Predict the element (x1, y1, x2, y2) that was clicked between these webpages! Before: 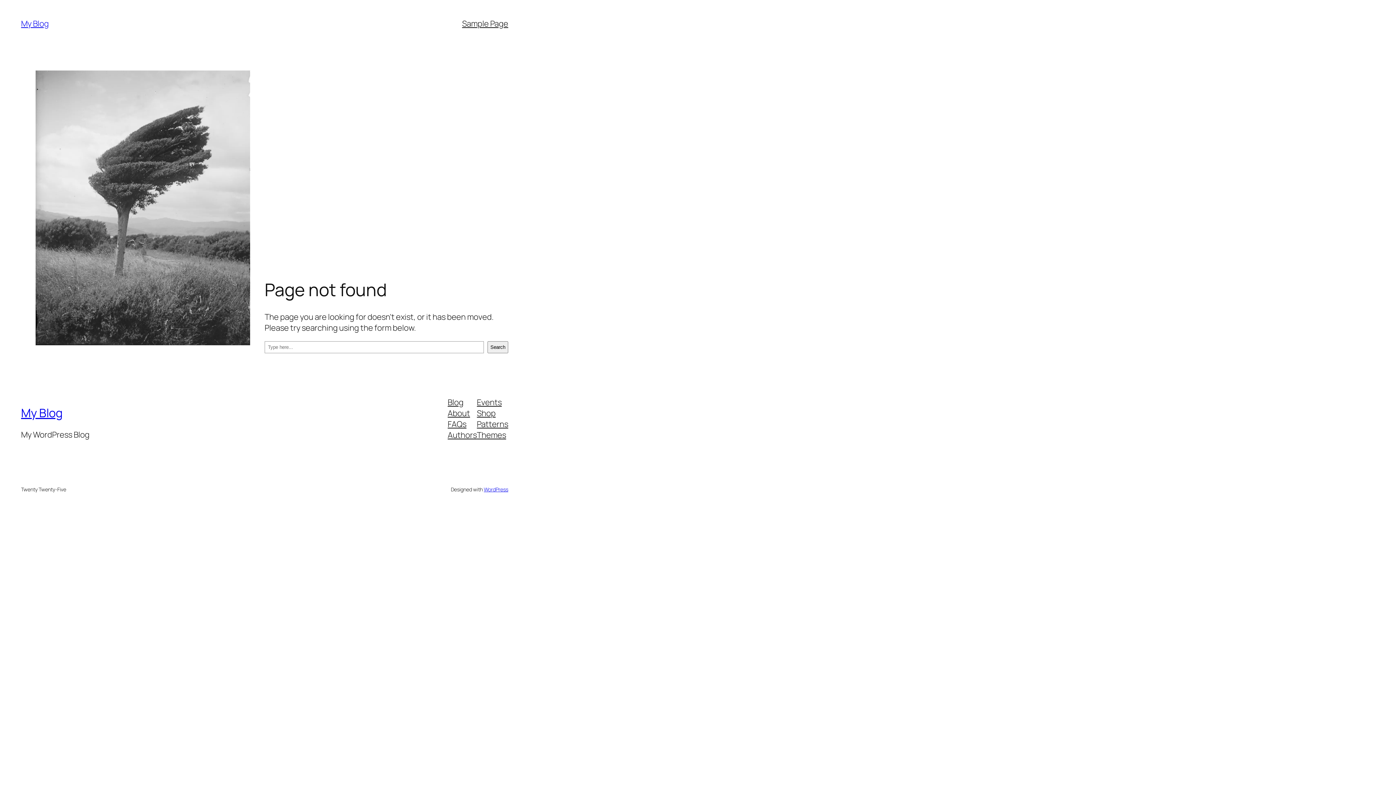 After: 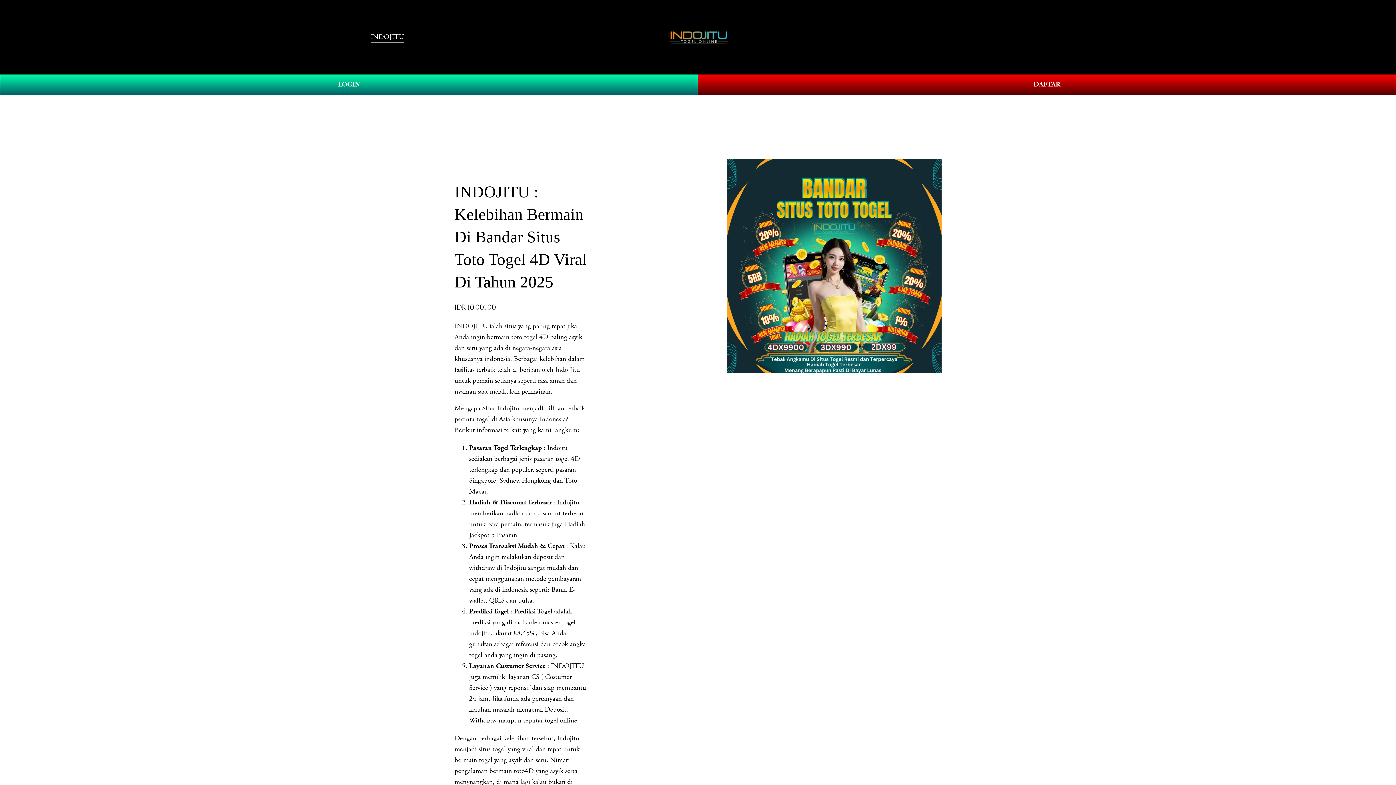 Action: label: My Blog bbox: (21, 18, 48, 29)